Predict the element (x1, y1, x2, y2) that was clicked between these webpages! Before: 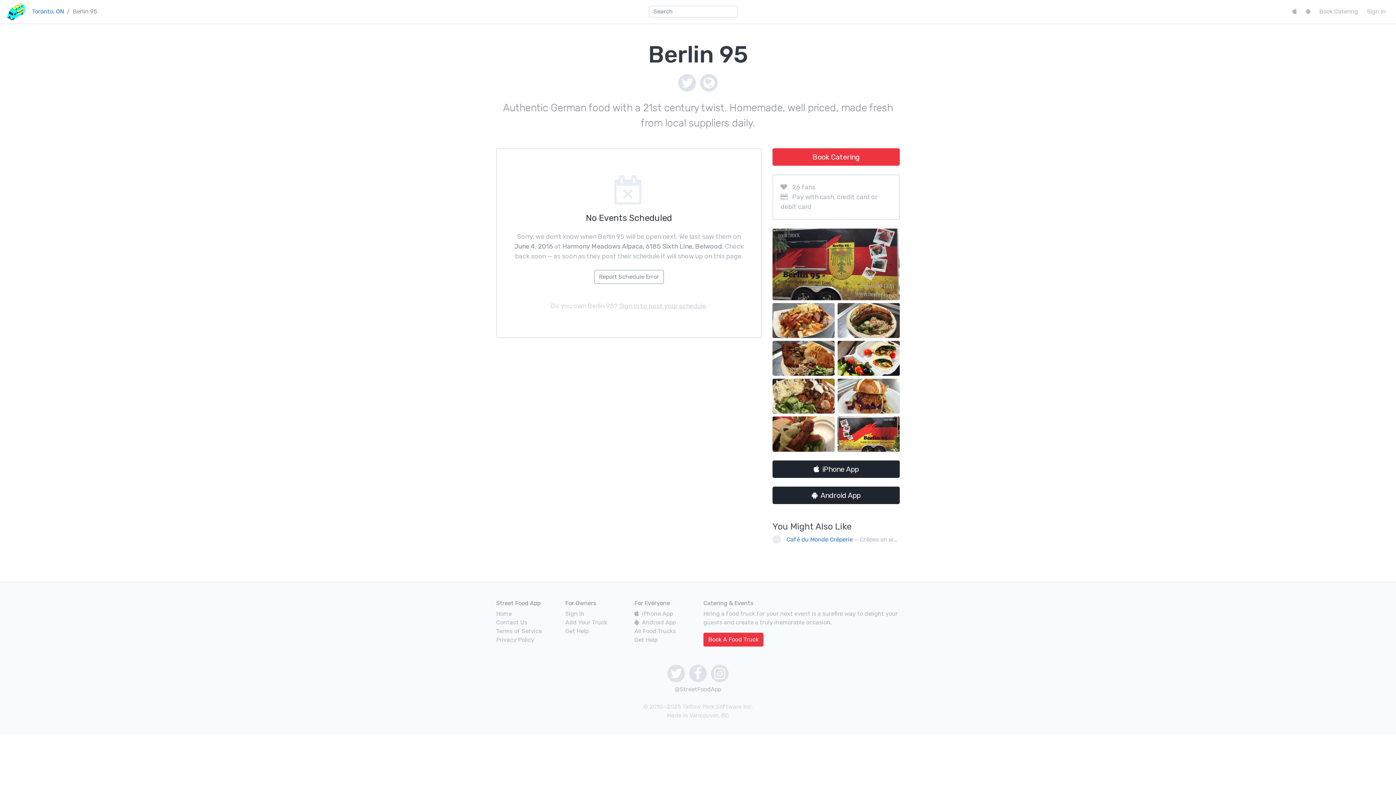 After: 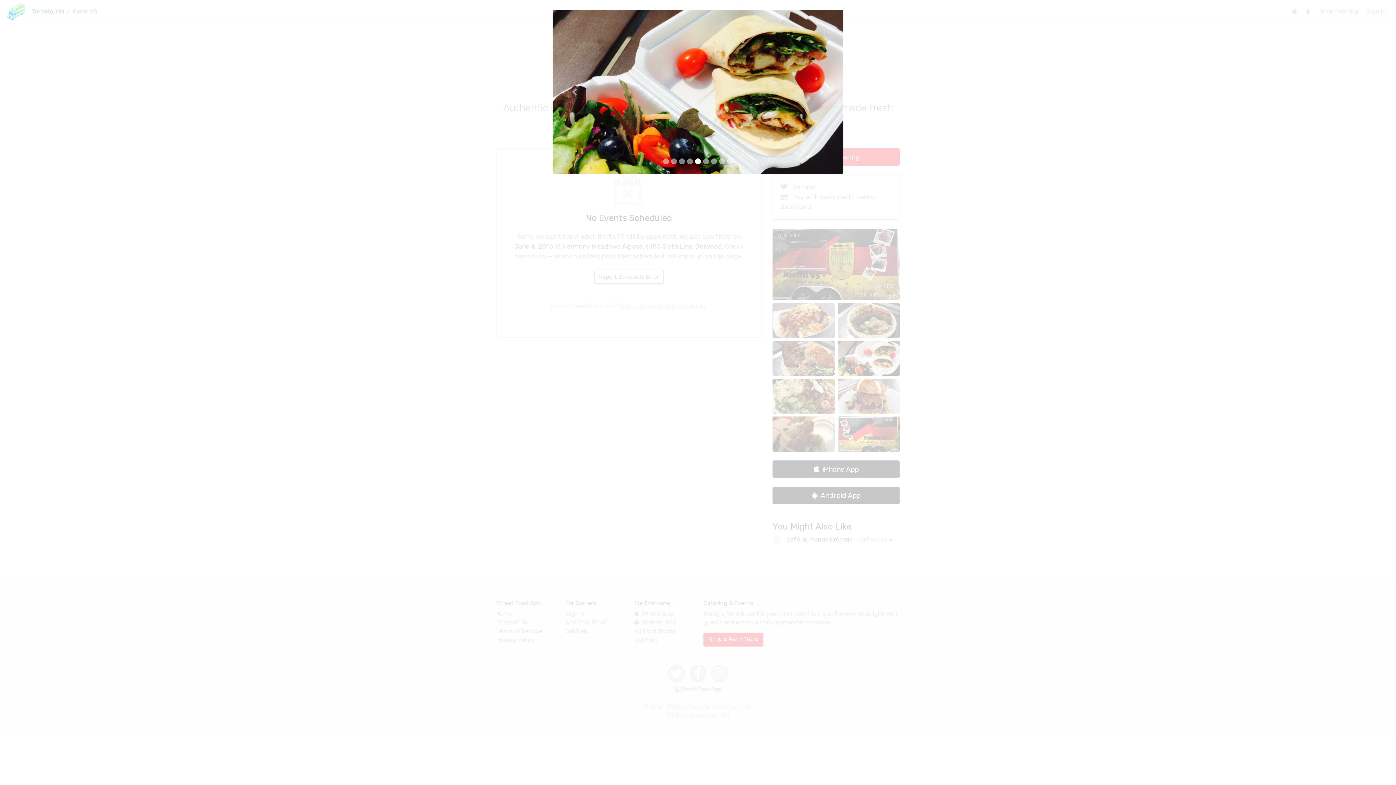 Action: bbox: (837, 356, 900, 363)